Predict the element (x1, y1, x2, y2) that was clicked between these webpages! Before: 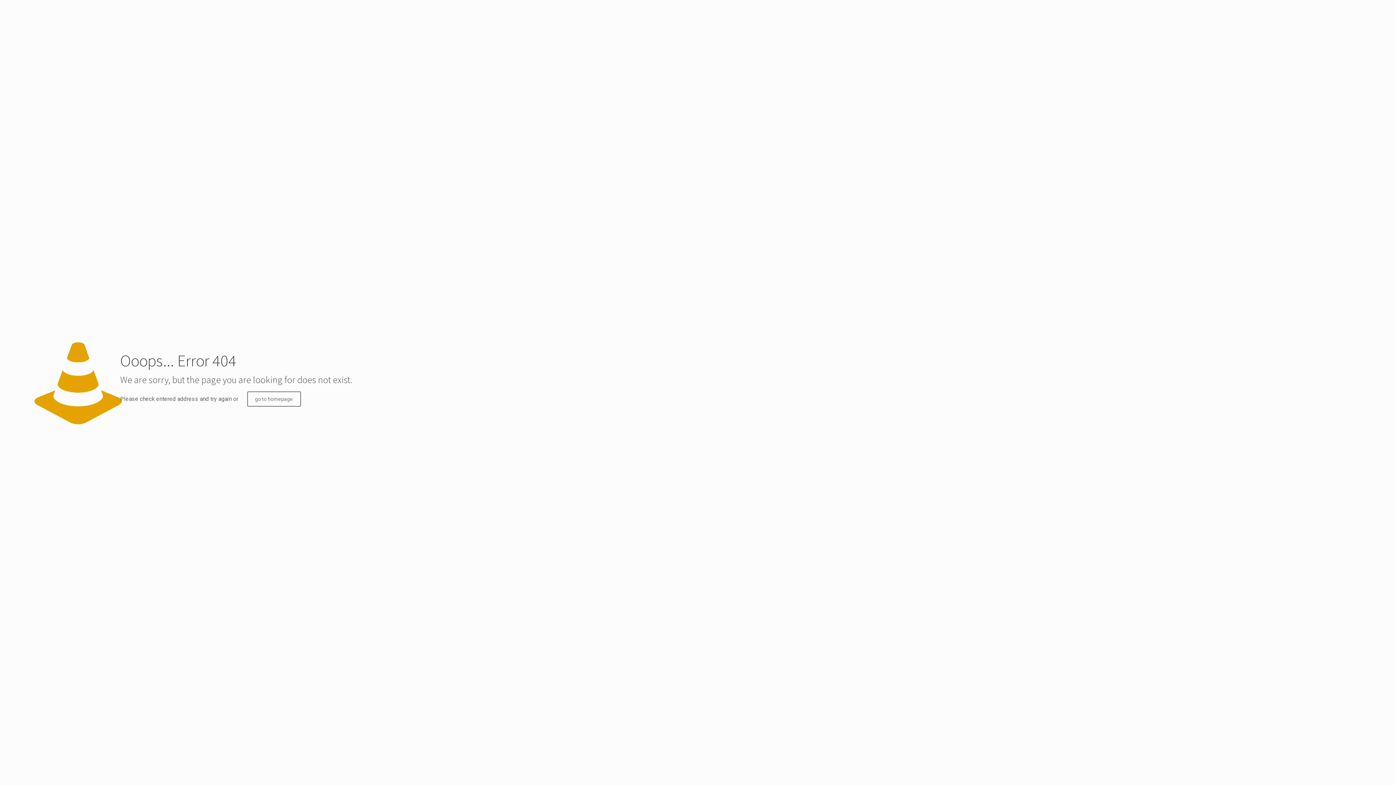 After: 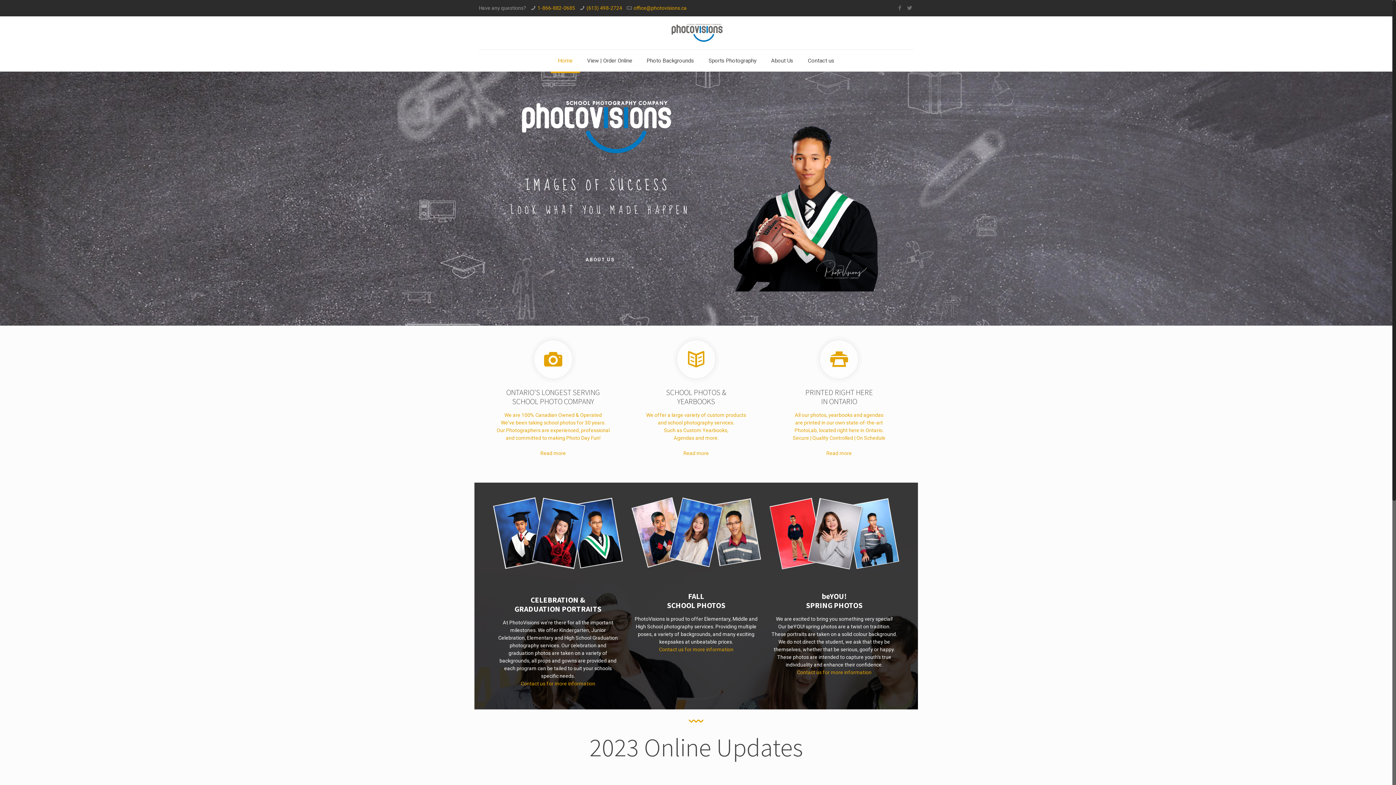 Action: bbox: (247, 391, 300, 406) label: go to homepage